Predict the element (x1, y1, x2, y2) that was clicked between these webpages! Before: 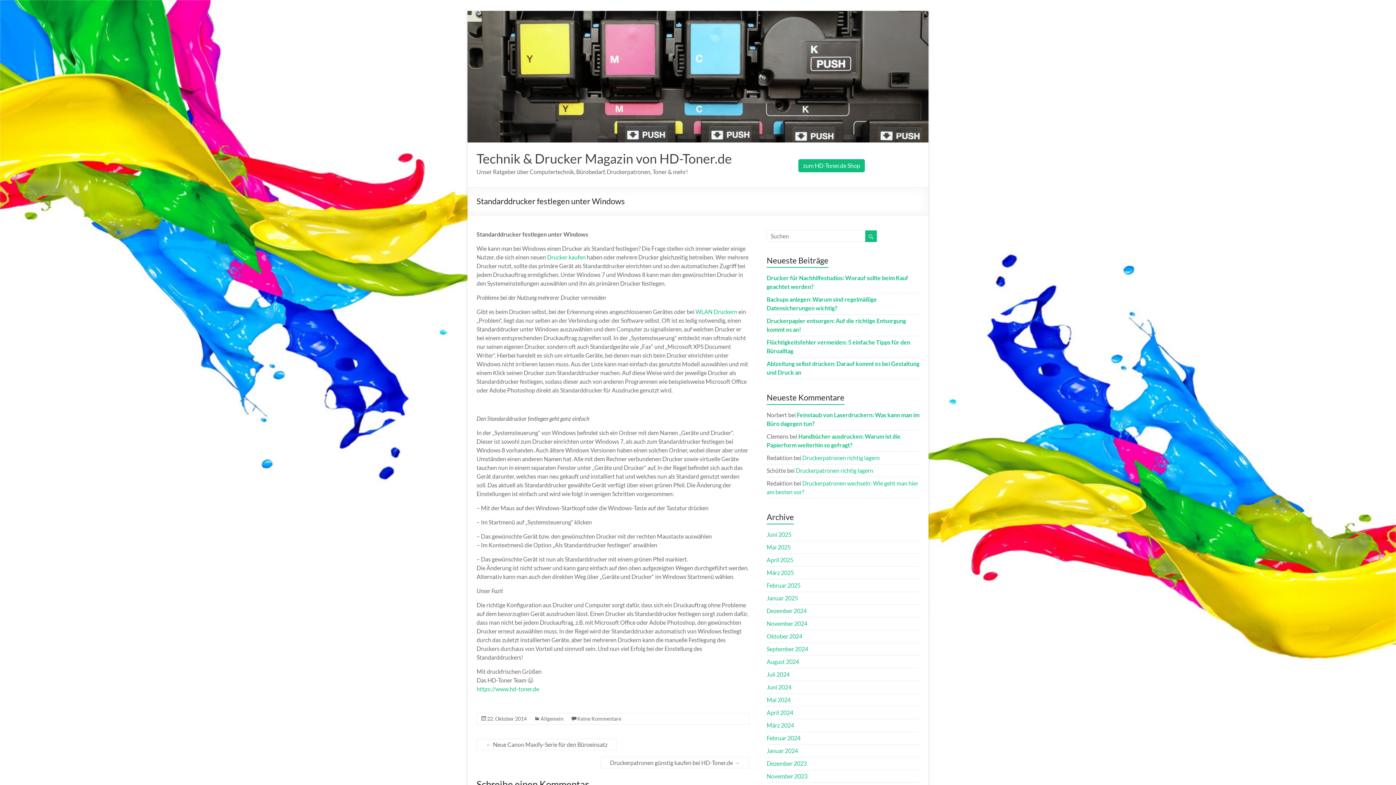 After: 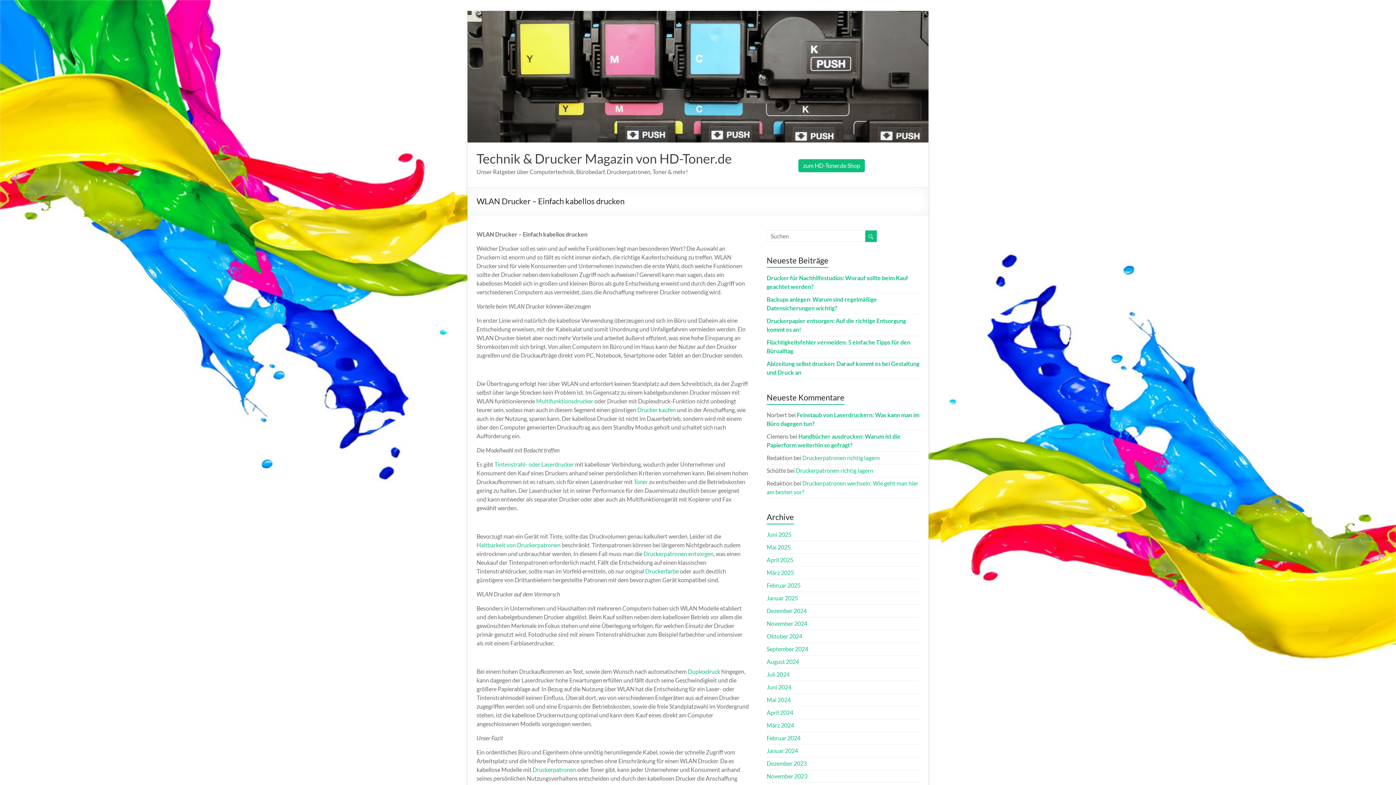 Action: label: WLAN Druckern bbox: (695, 308, 737, 315)